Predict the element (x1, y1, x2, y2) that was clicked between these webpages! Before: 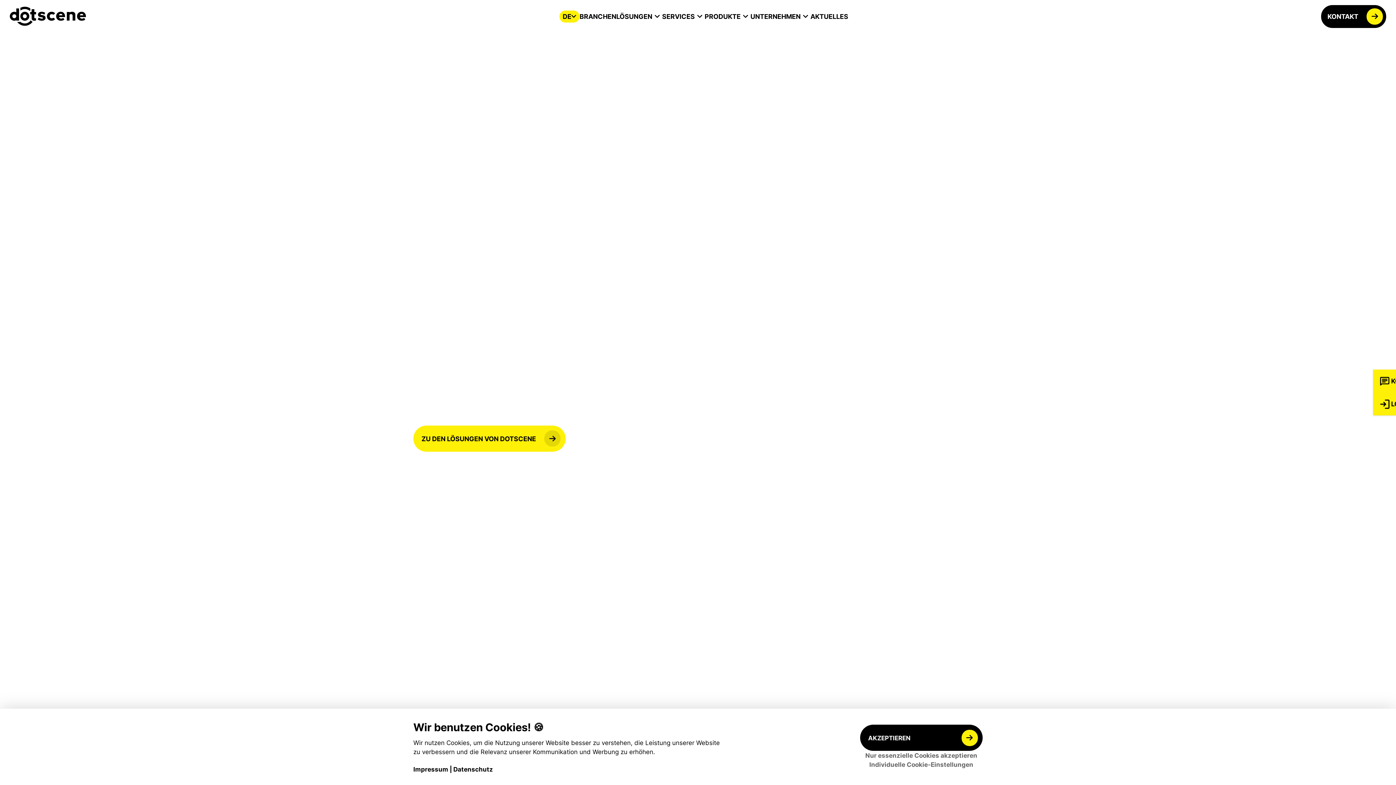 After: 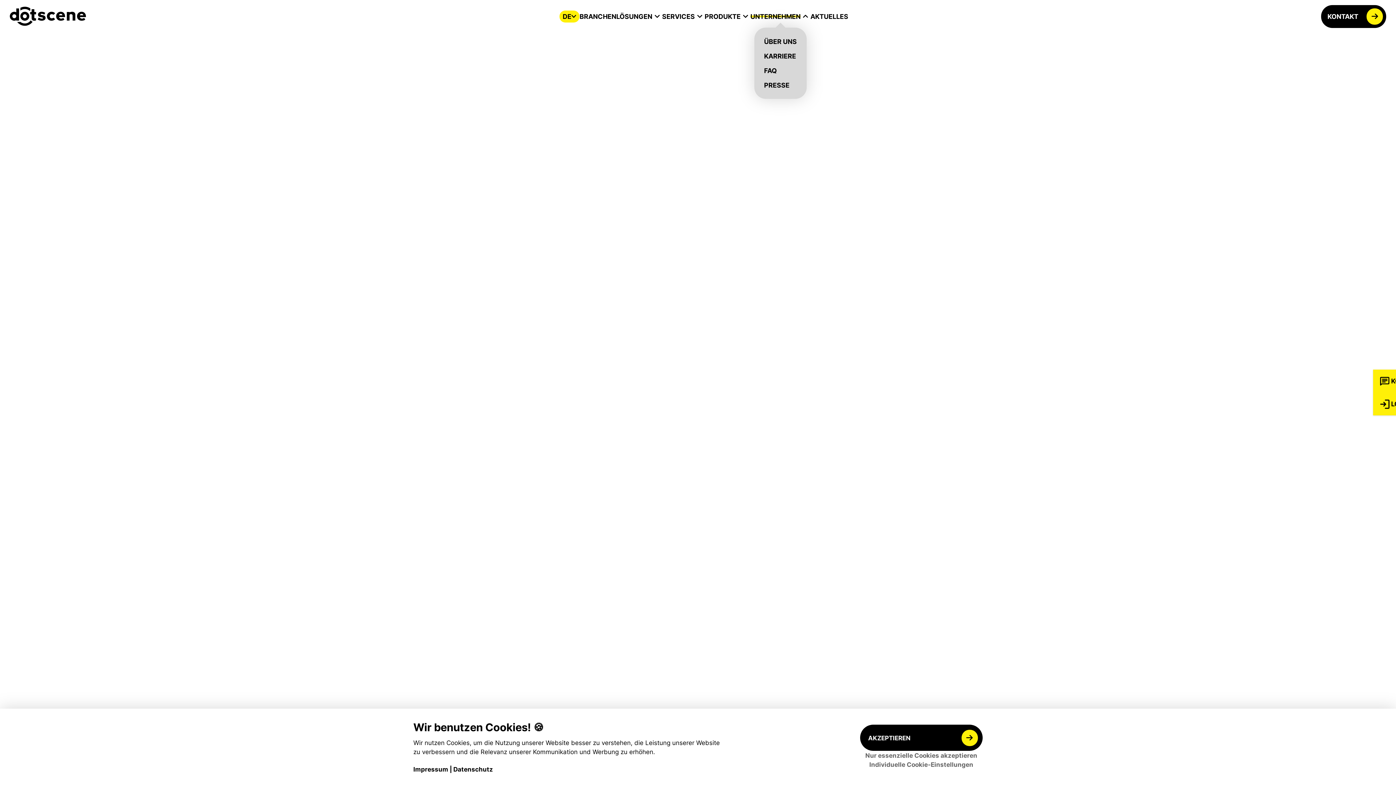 Action: label: UNTERNEHMEN bbox: (750, 12, 800, 20)